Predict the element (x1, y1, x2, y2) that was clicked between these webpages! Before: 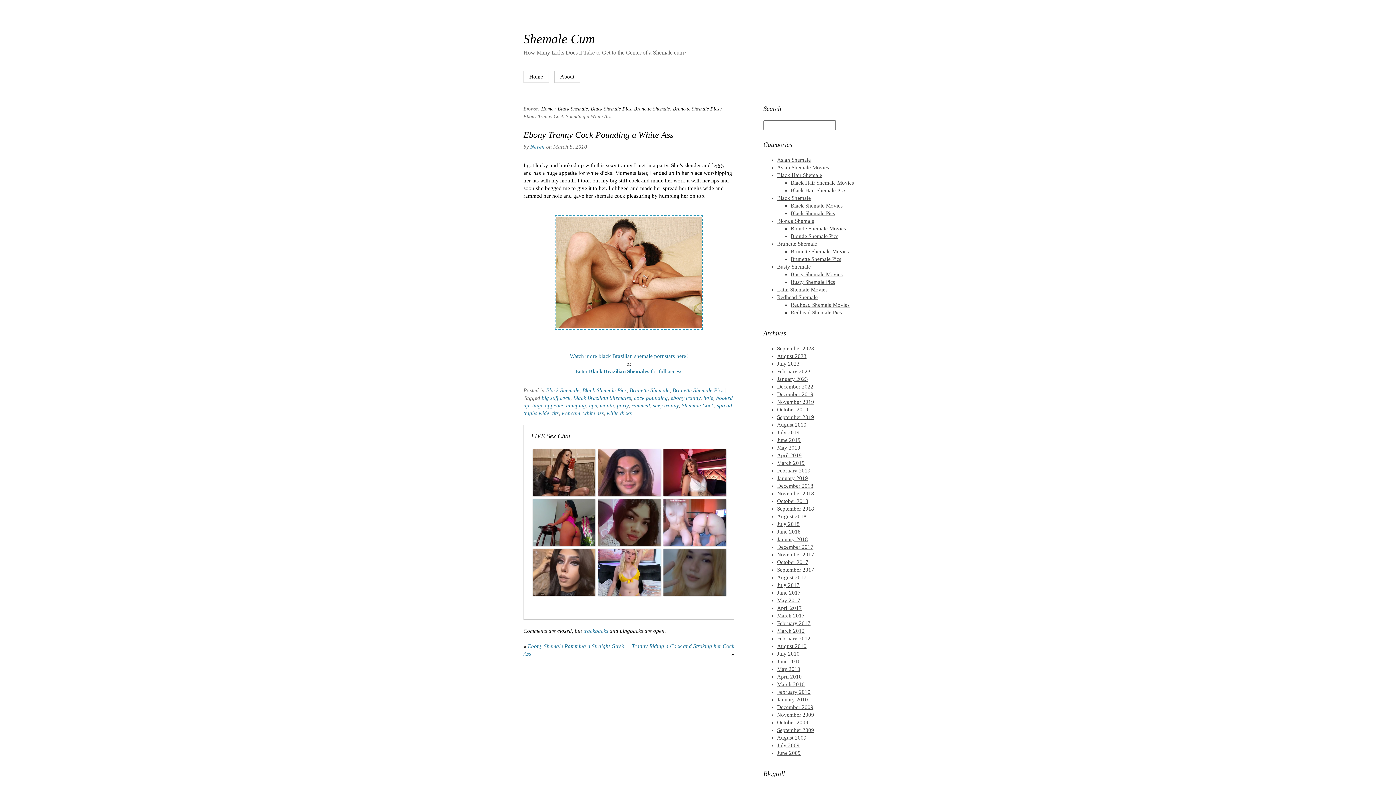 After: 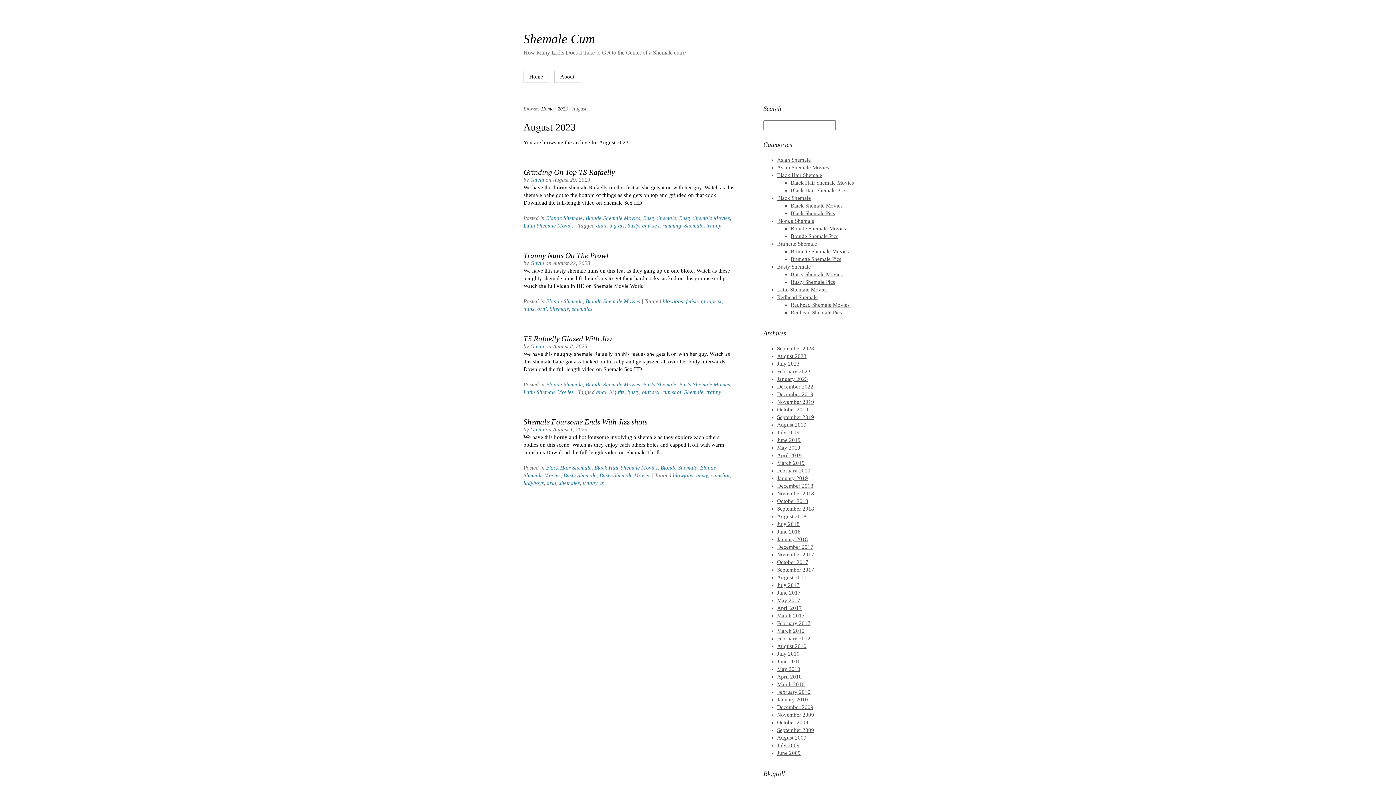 Action: bbox: (777, 353, 806, 359) label: August 2023